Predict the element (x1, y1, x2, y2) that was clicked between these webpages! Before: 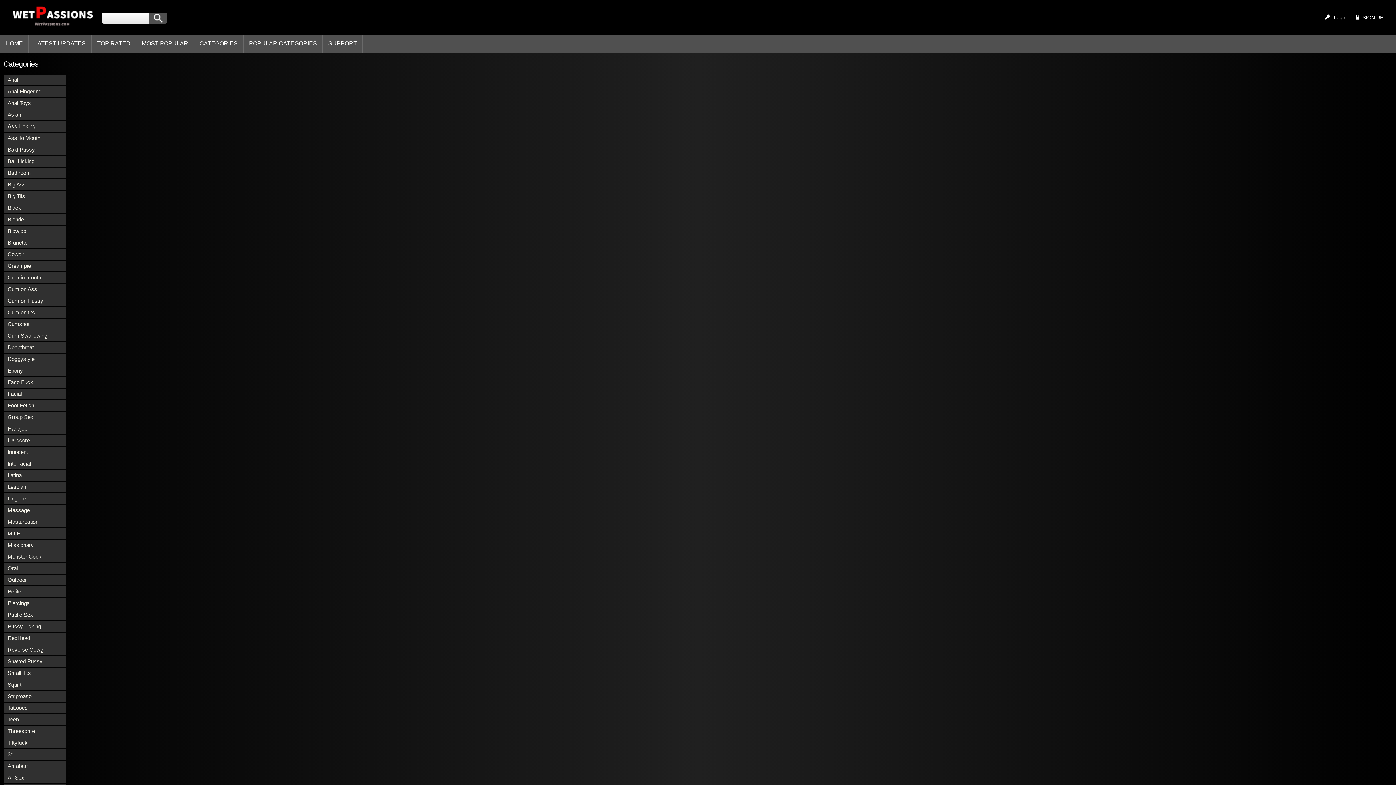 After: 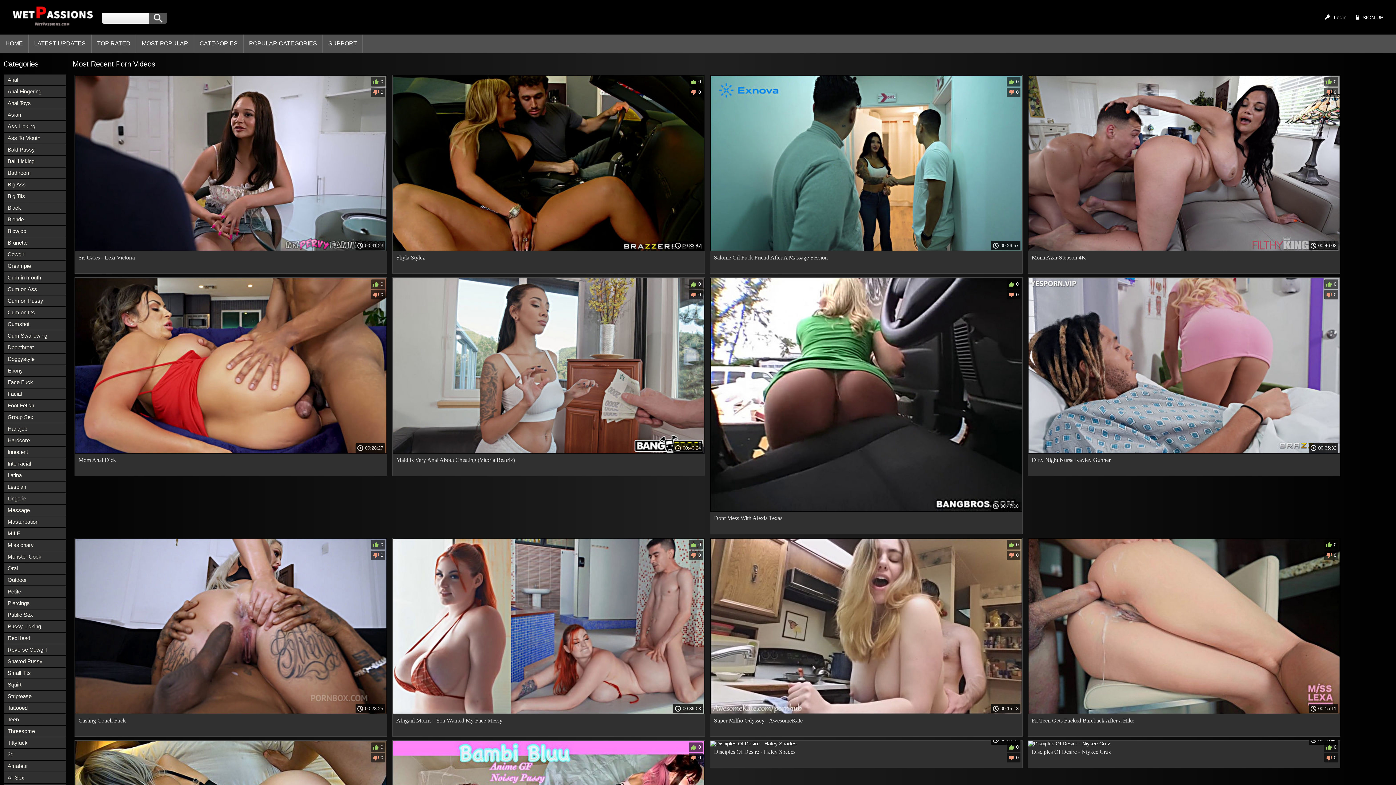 Action: label: Big Ass bbox: (4, 179, 65, 190)